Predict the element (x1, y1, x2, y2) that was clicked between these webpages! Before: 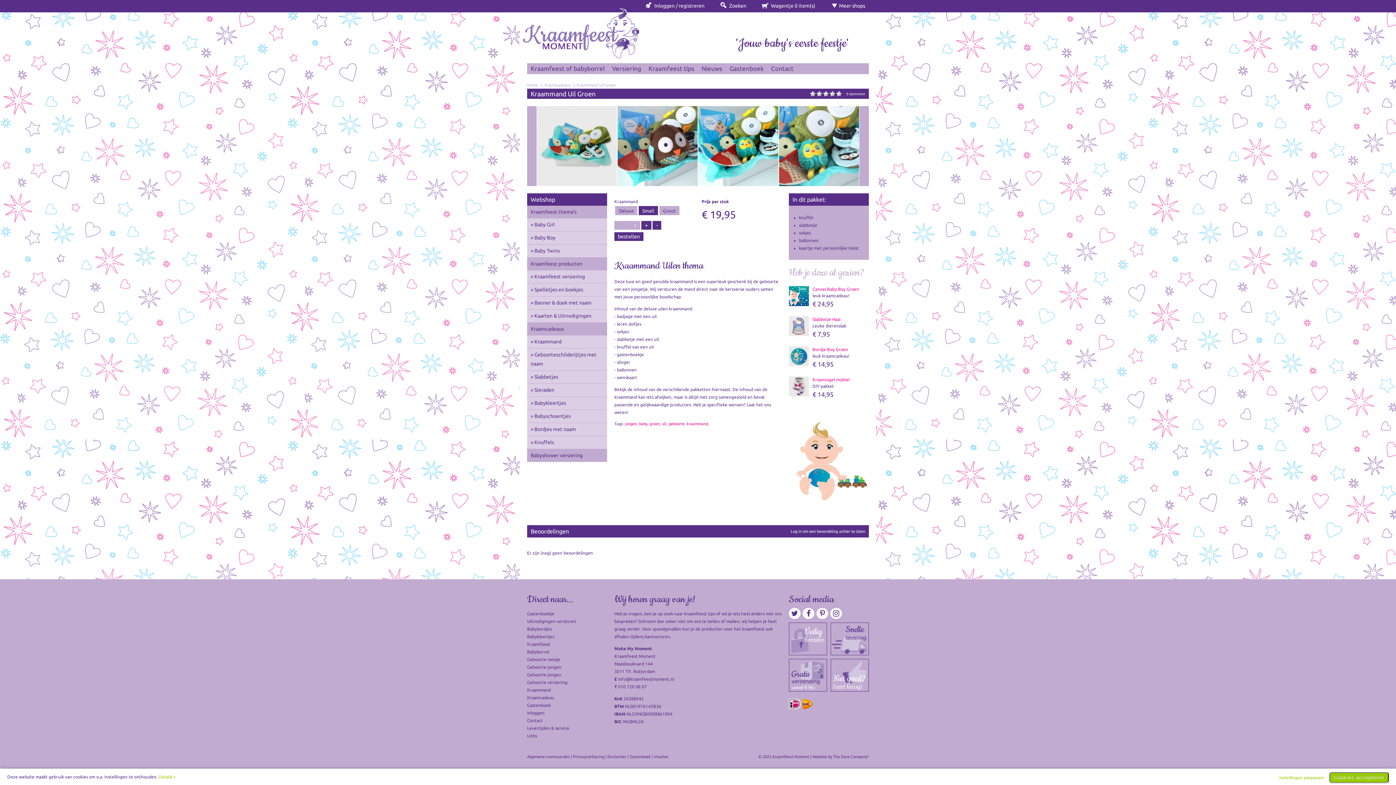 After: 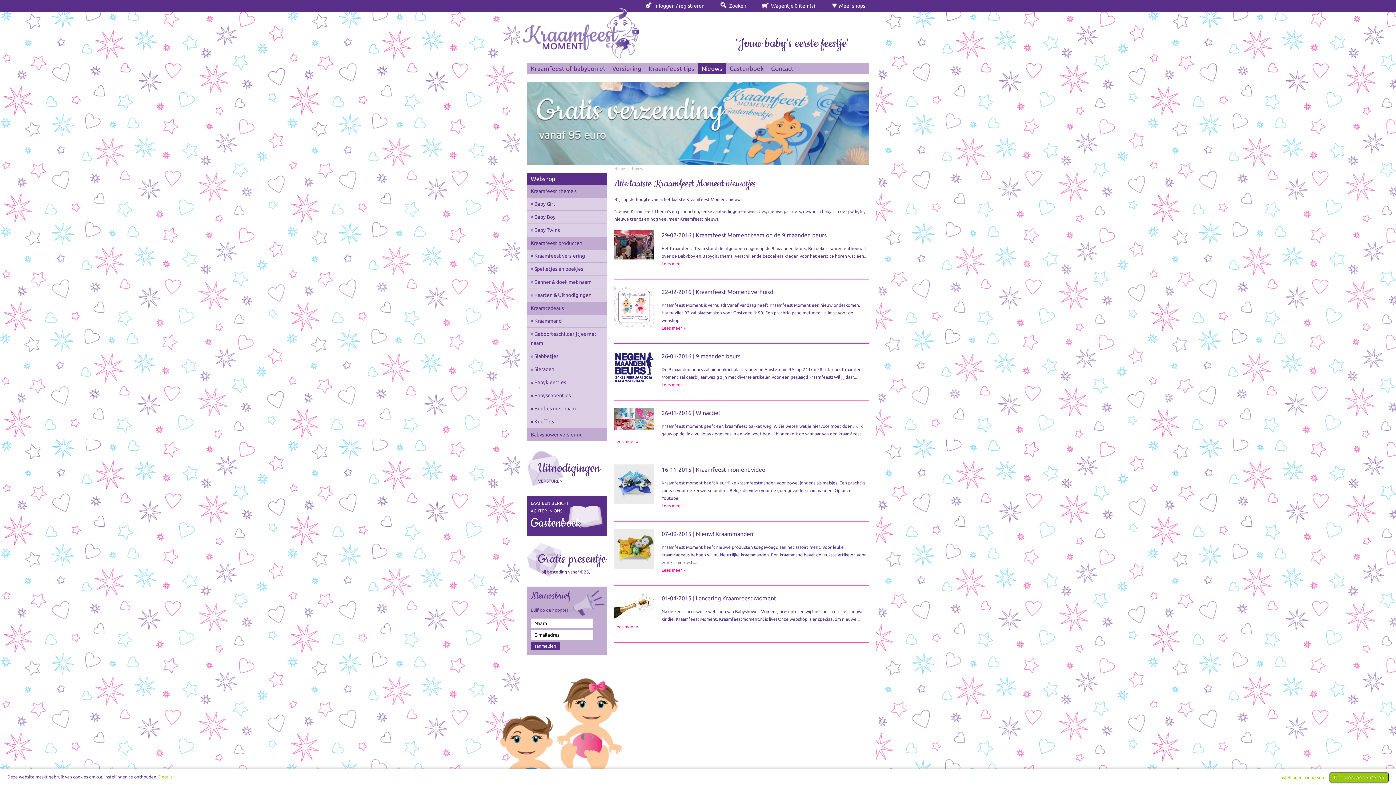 Action: label: Nieuws bbox: (698, 63, 726, 74)